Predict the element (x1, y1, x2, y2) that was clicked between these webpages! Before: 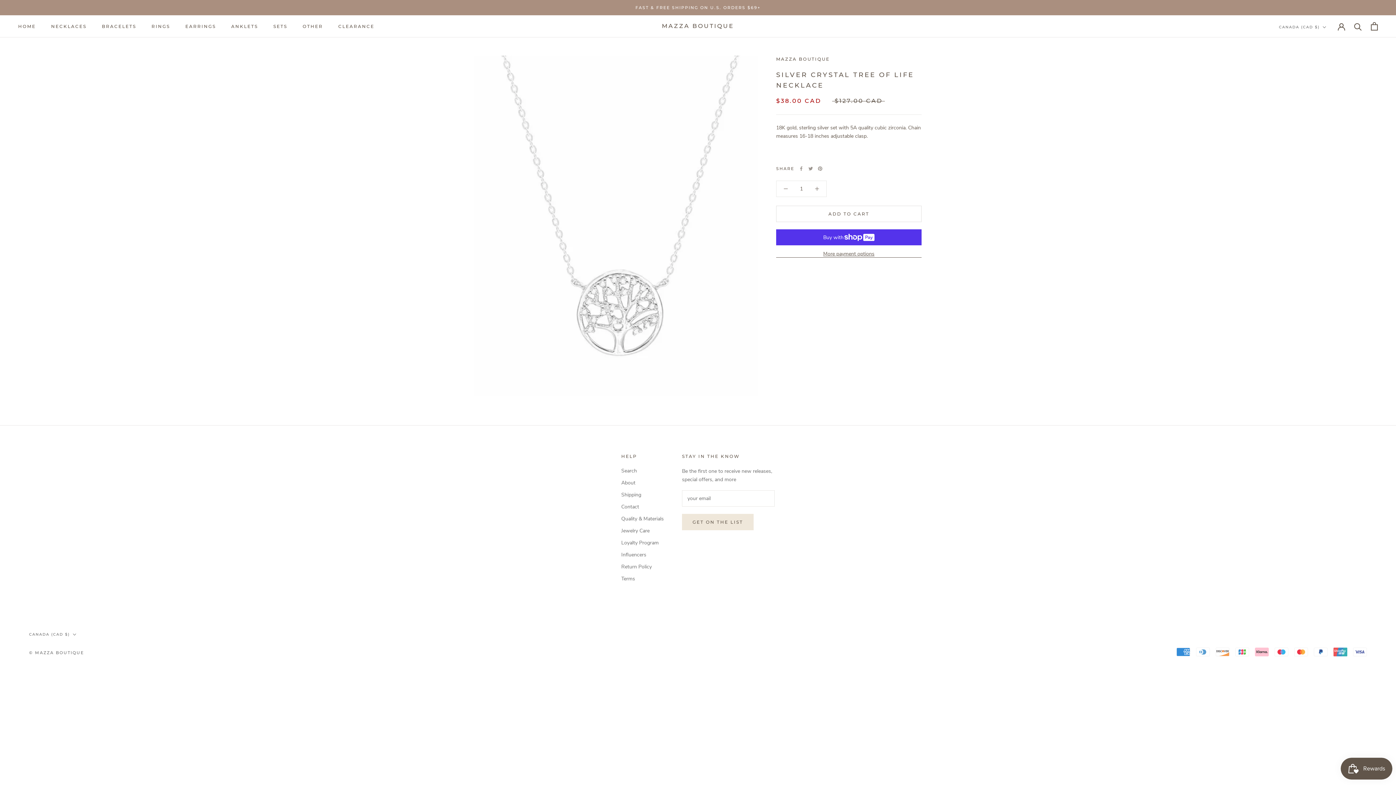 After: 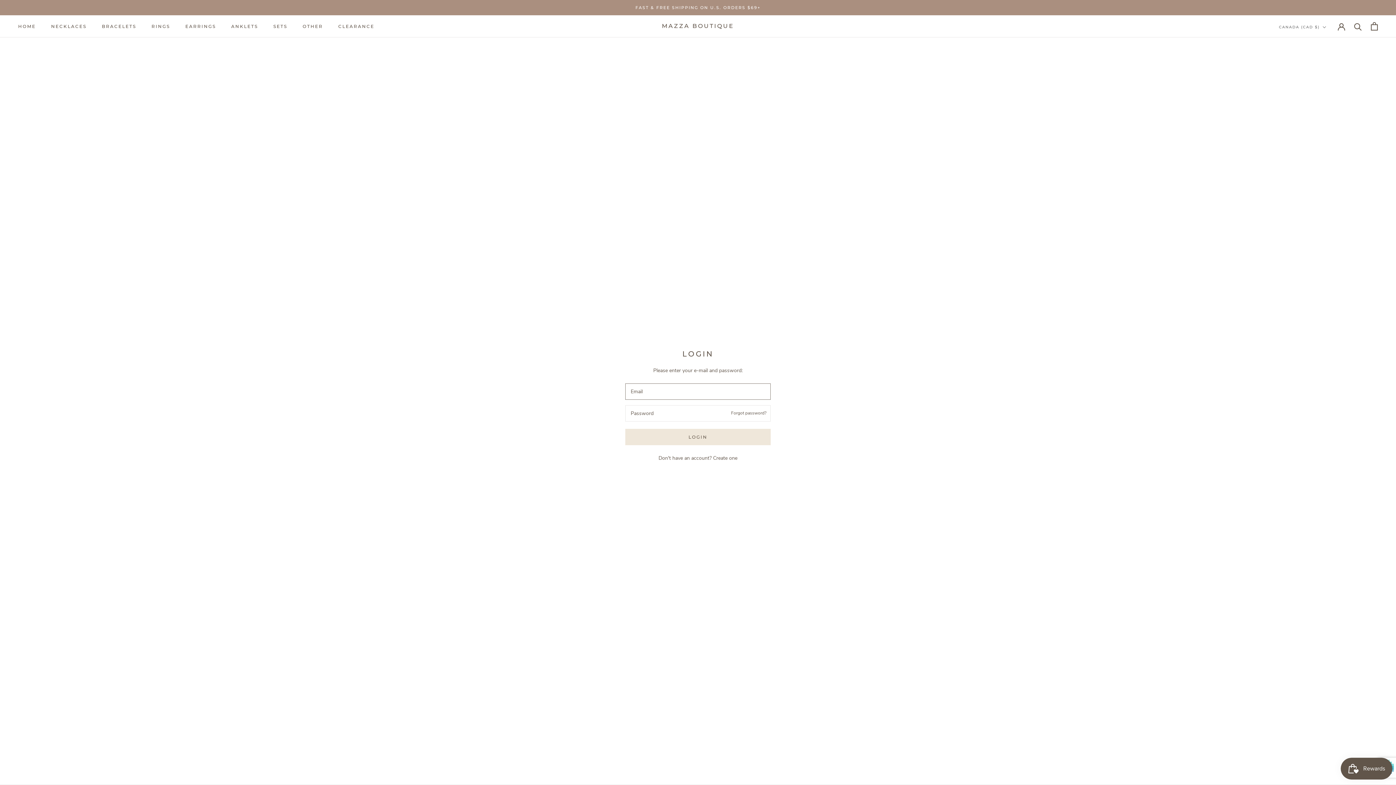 Action: bbox: (1338, 22, 1345, 29)